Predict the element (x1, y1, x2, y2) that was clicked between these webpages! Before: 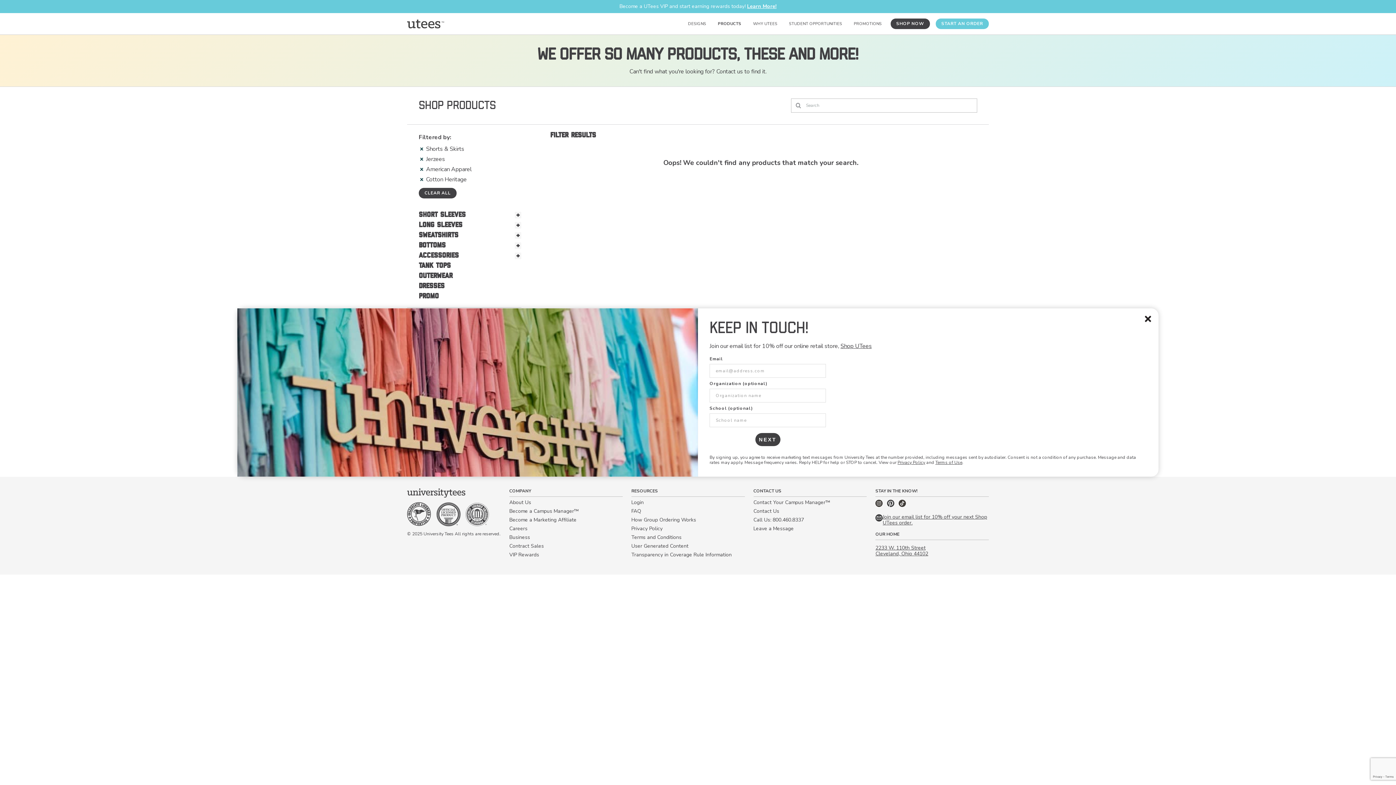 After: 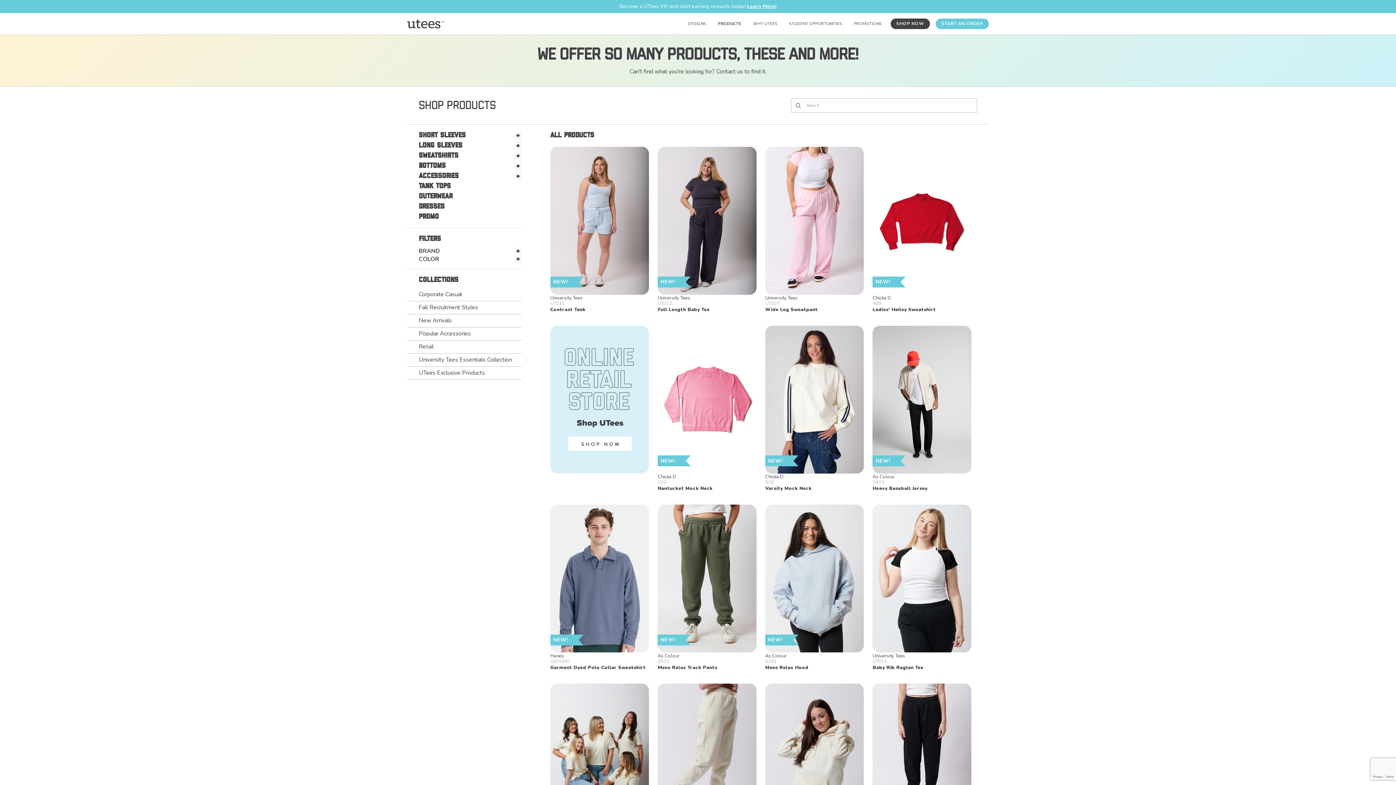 Action: label: CLEAR ALL bbox: (418, 188, 456, 198)